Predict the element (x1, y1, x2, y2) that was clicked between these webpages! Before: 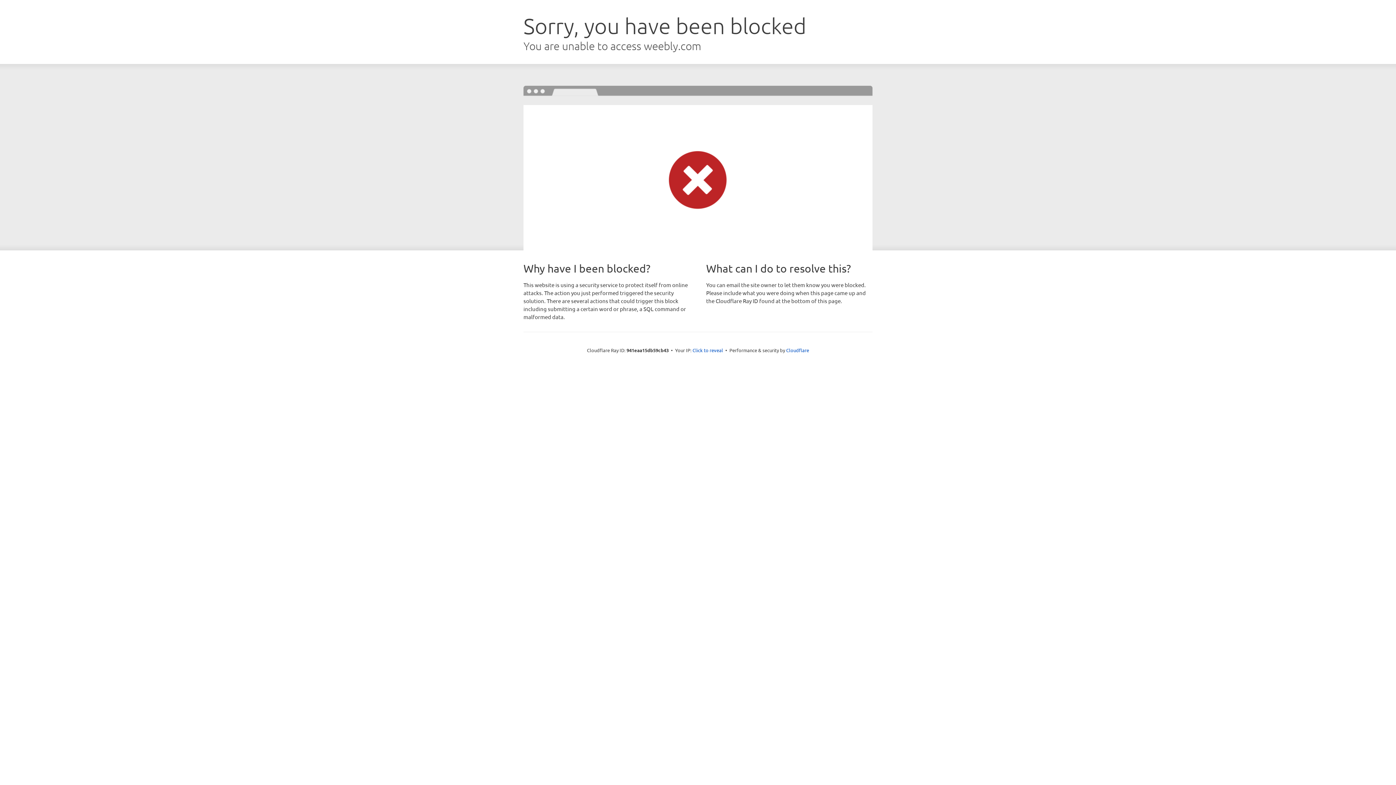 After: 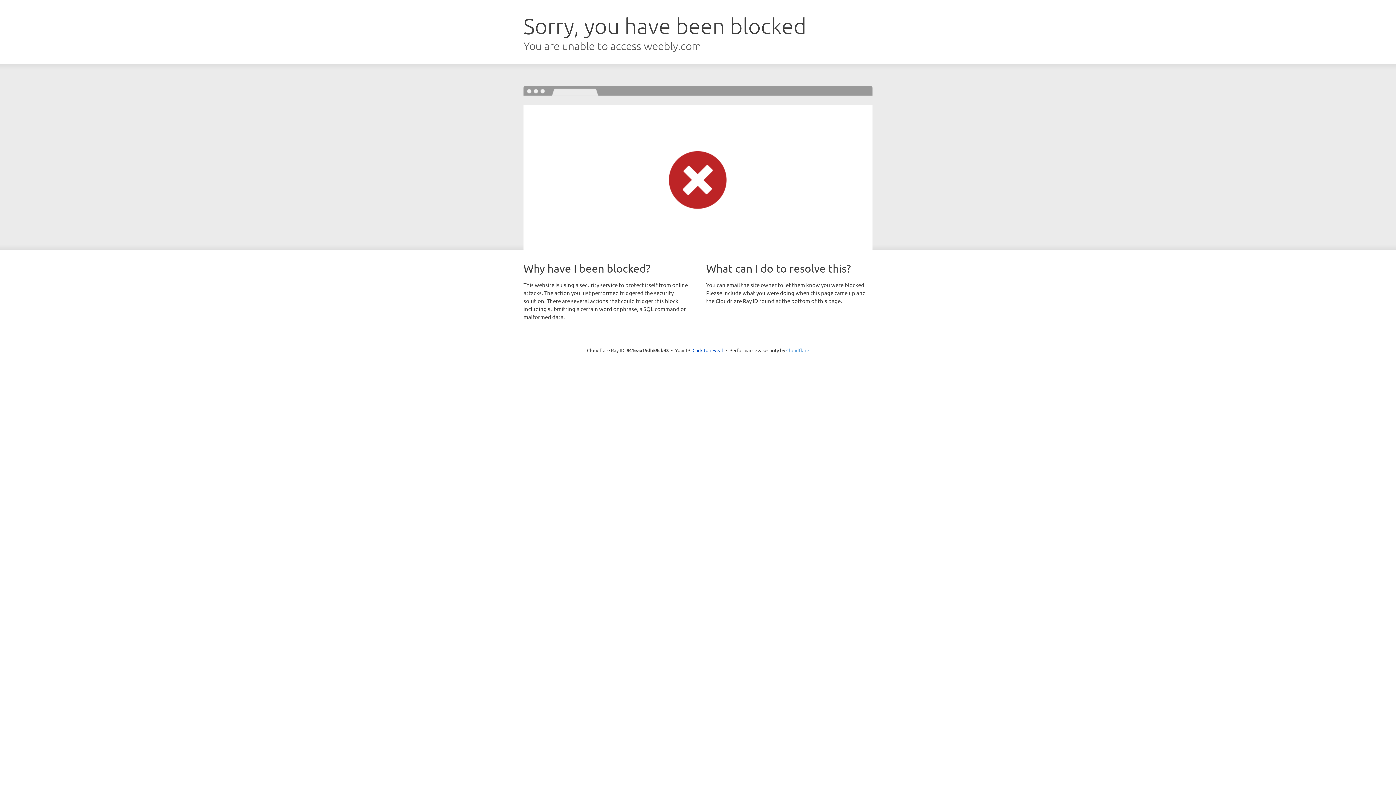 Action: bbox: (786, 347, 809, 353) label: Cloudflare